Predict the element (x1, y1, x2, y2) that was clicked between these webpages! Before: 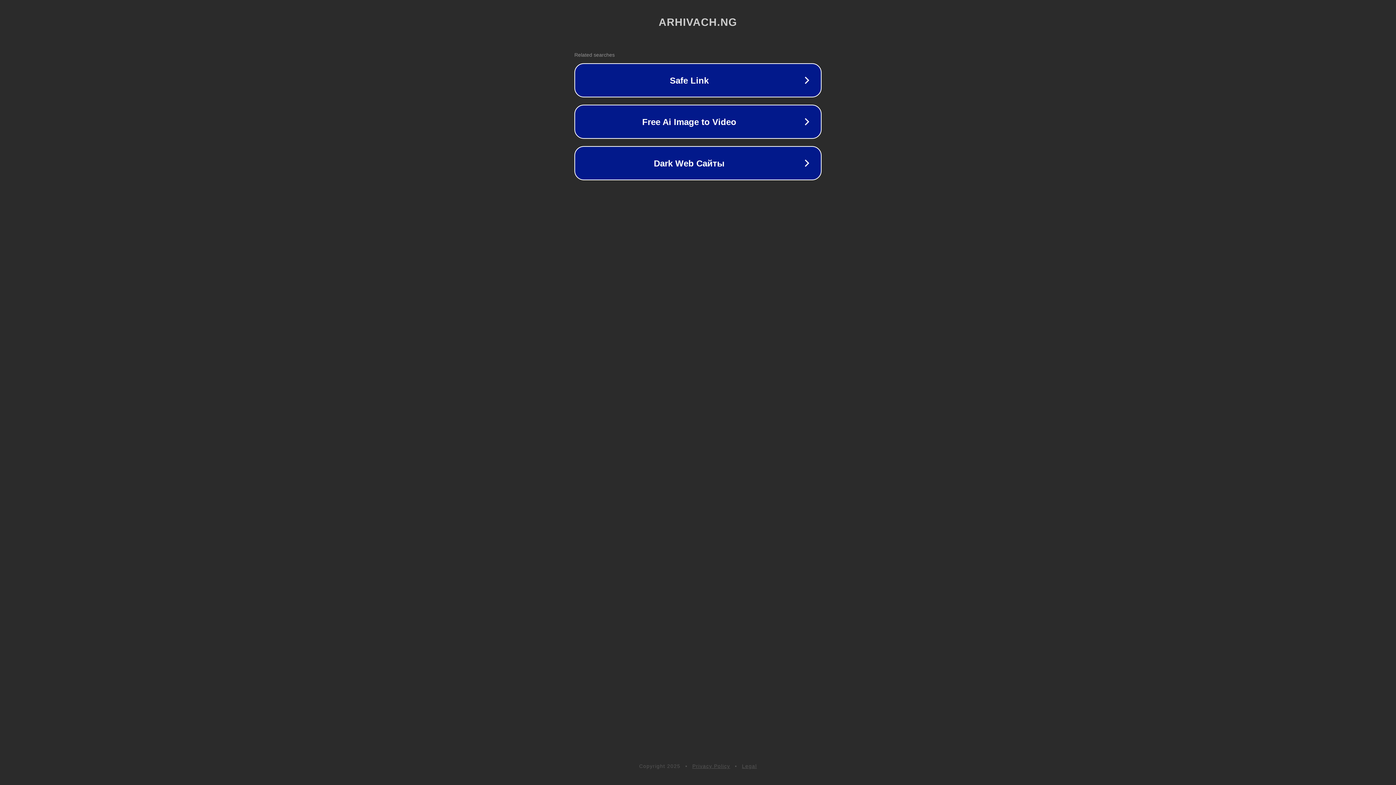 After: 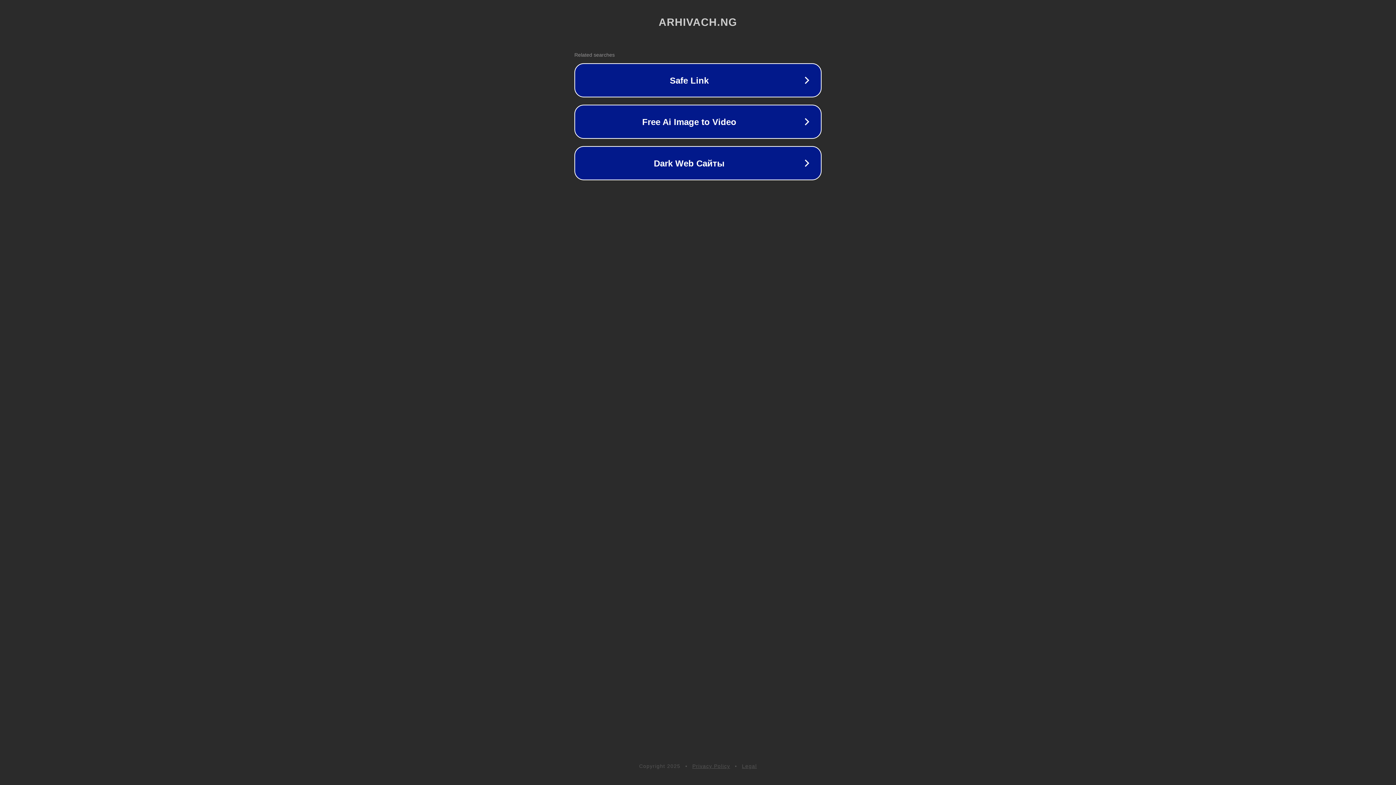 Action: label: Privacy Policy bbox: (692, 763, 730, 769)